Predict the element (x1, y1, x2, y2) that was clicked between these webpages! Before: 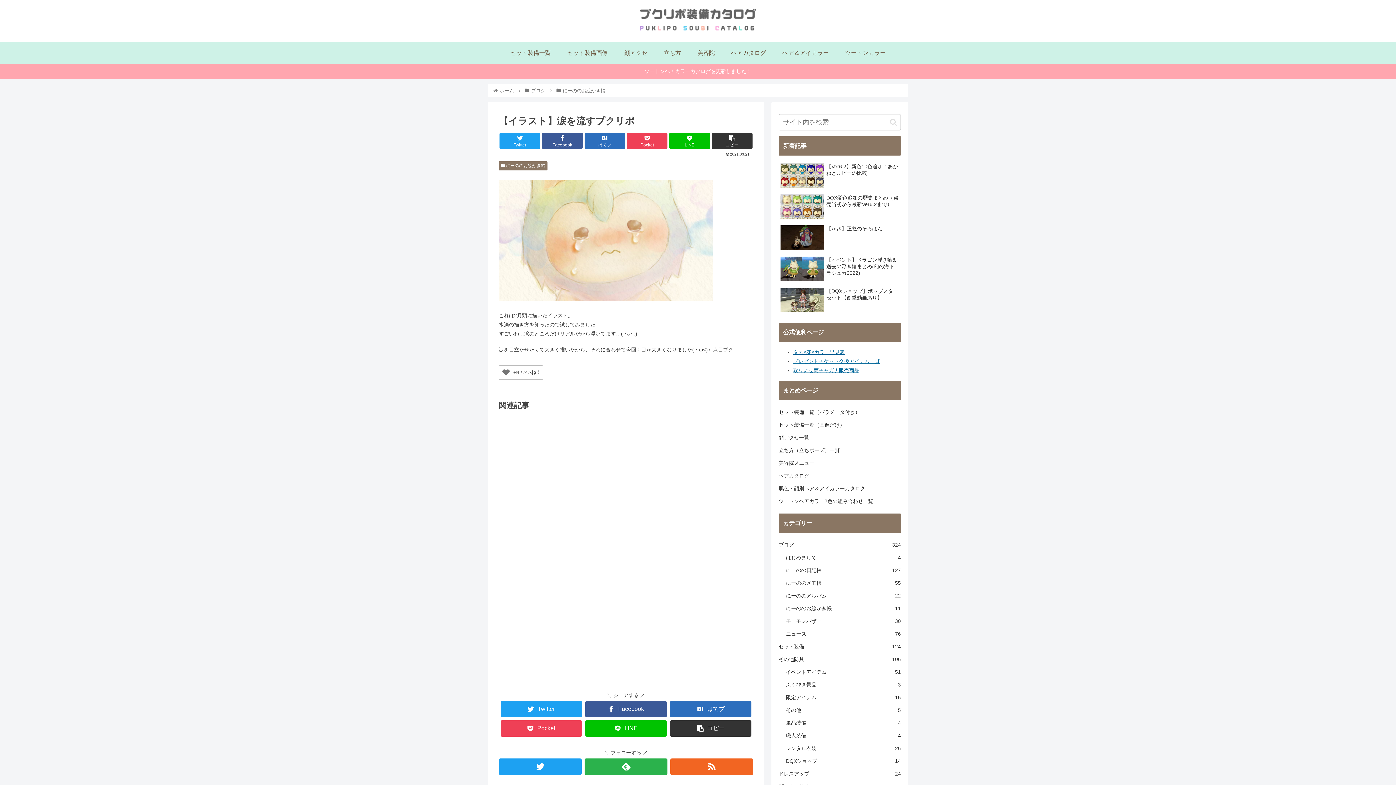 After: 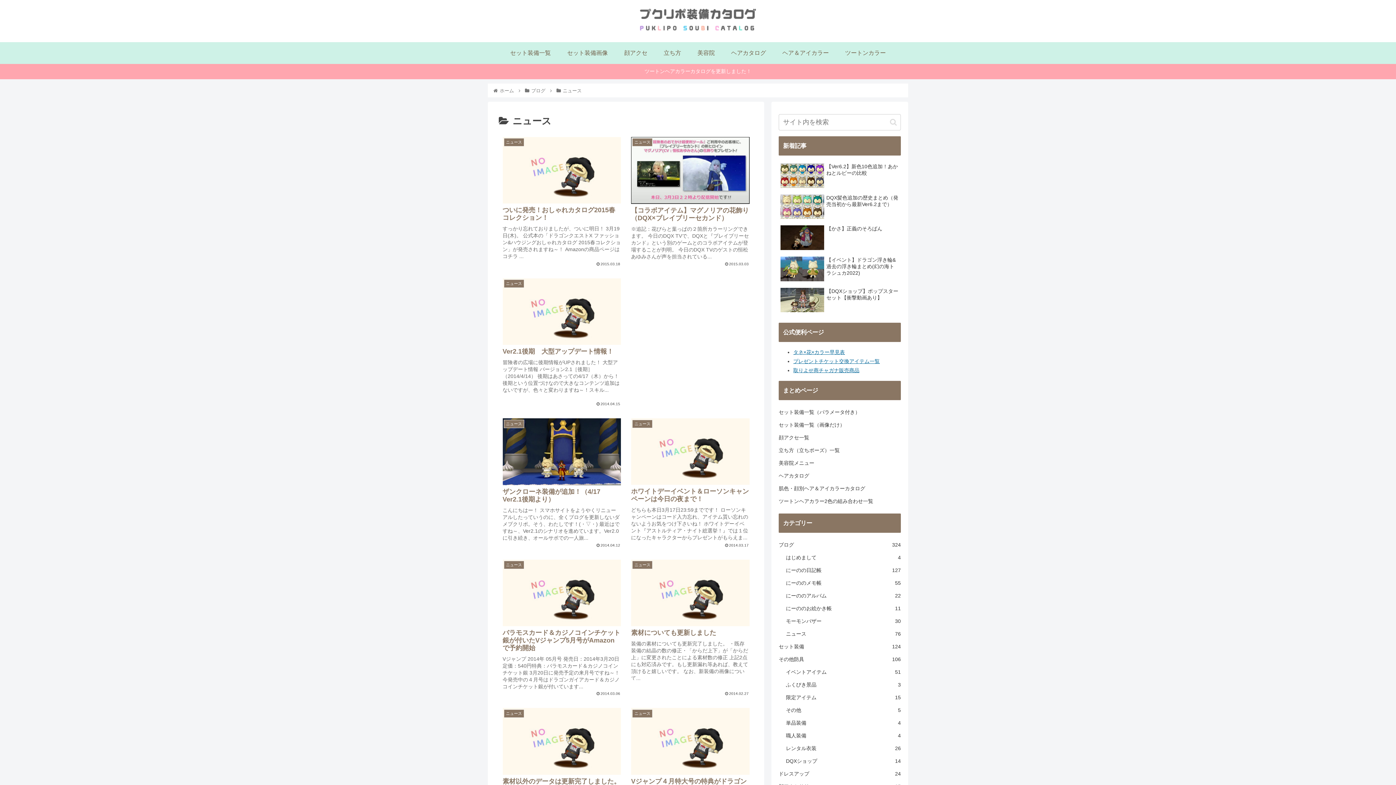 Action: label: ニュース
76 bbox: (786, 628, 901, 640)